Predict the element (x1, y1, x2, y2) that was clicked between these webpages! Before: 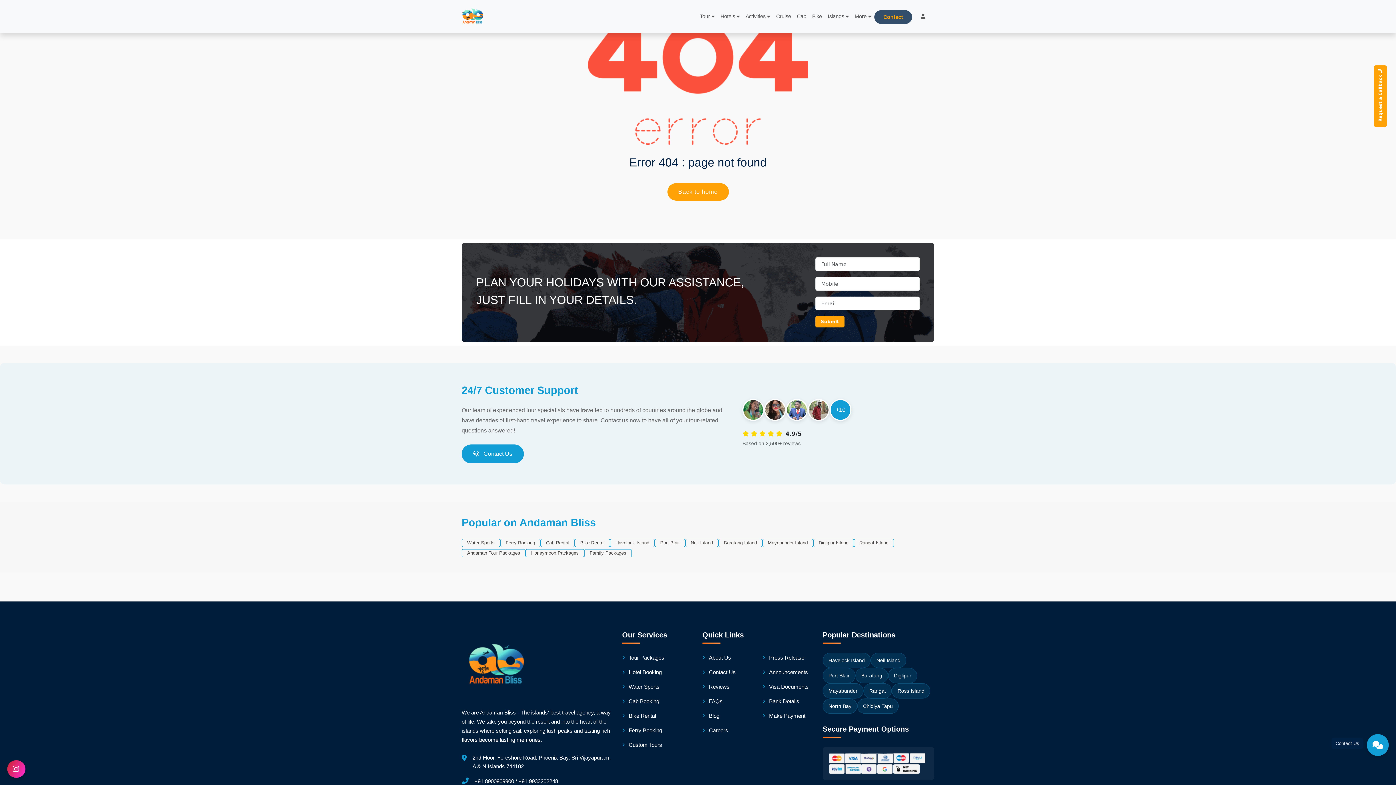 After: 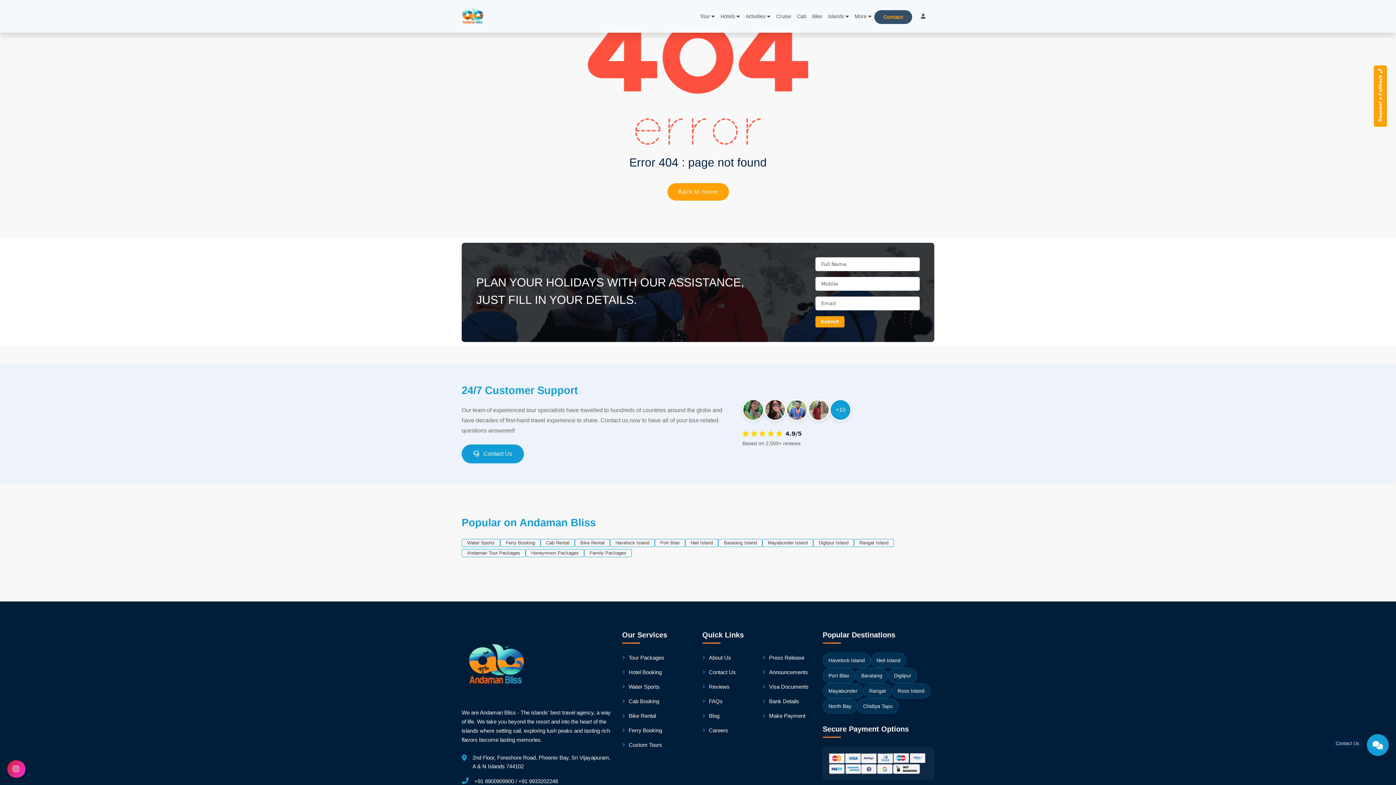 Action: label: Neil Island bbox: (685, 539, 718, 547)